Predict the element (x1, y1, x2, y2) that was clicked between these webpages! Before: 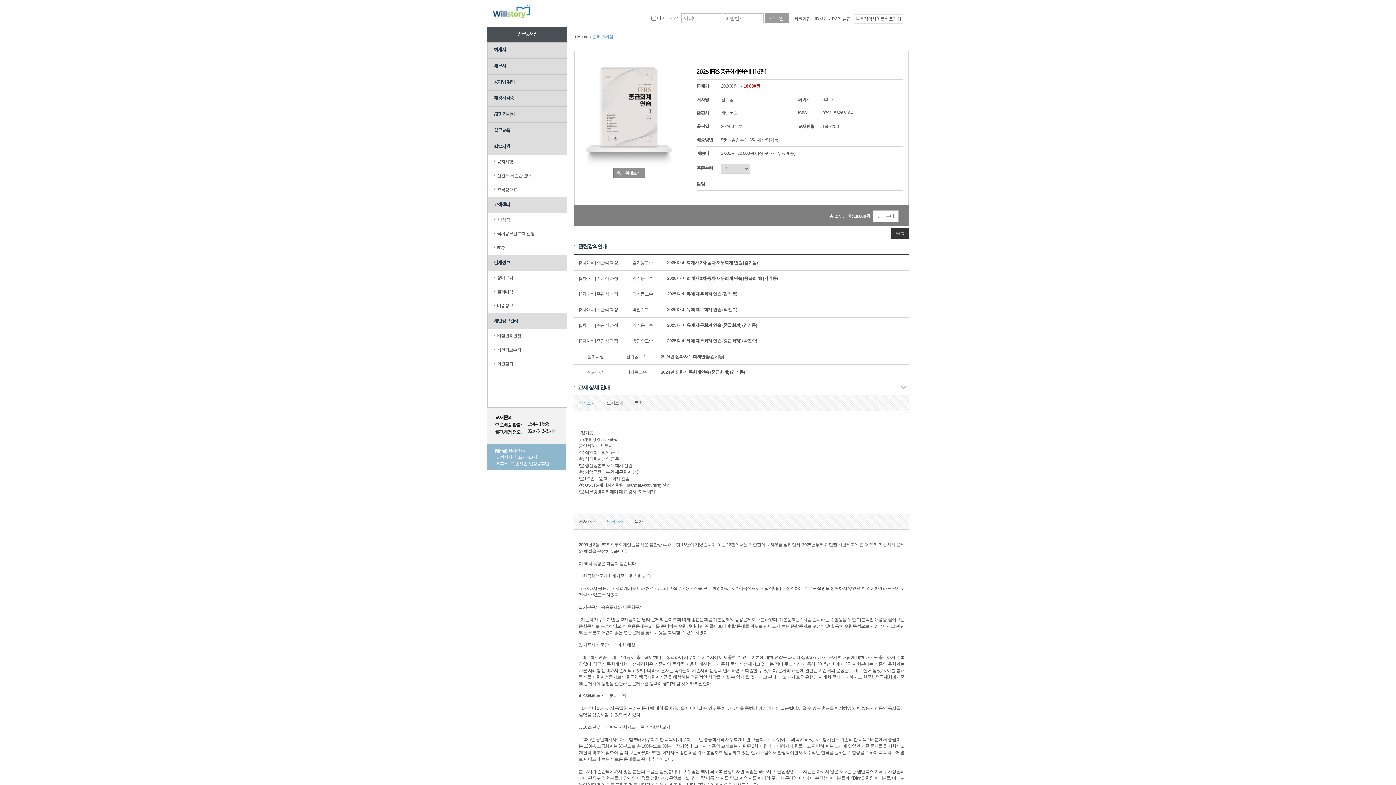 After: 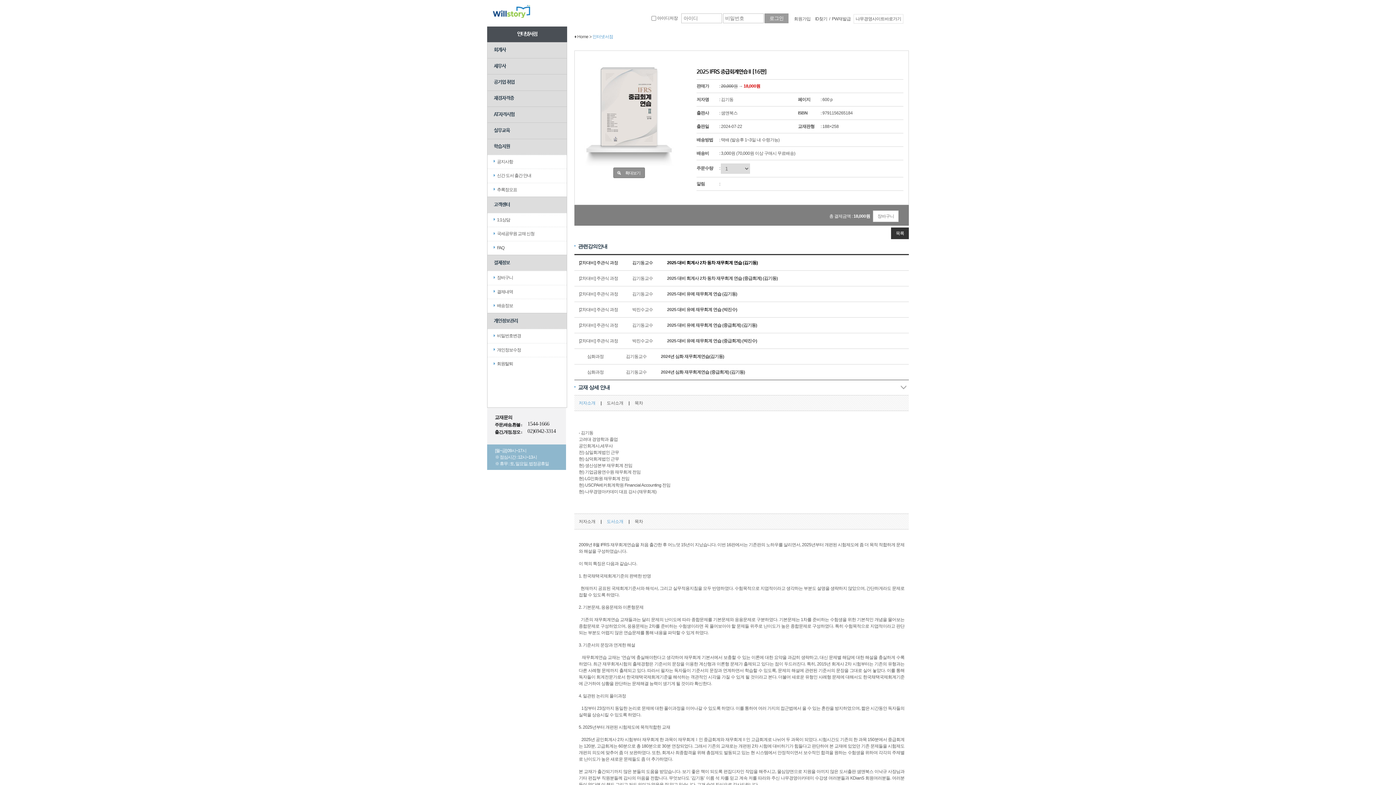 Action: bbox: (574, 255, 909, 270) label: [2차대비] 주관식 과정 김기동교수 2025 대비 회계사 2차 동차 재무회계 연습 (김기동)